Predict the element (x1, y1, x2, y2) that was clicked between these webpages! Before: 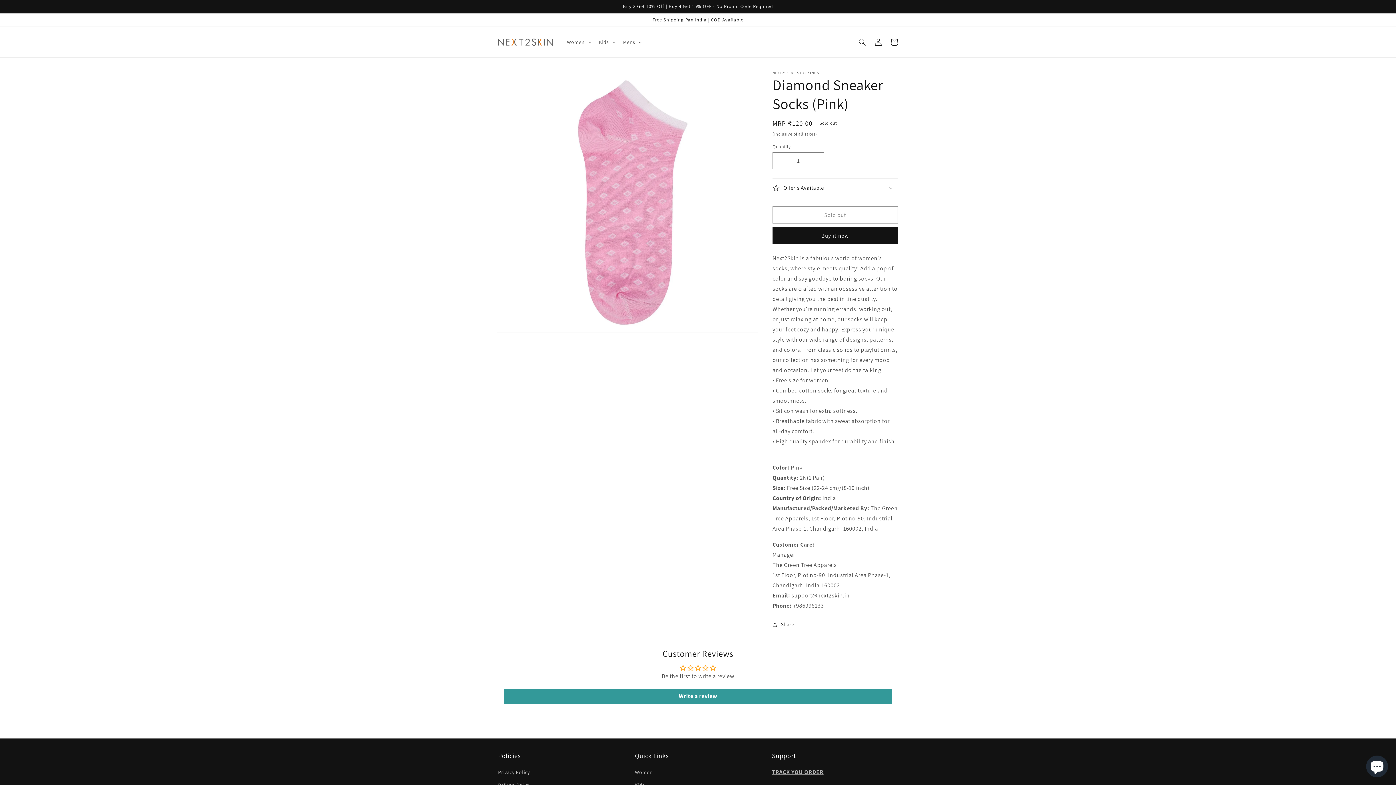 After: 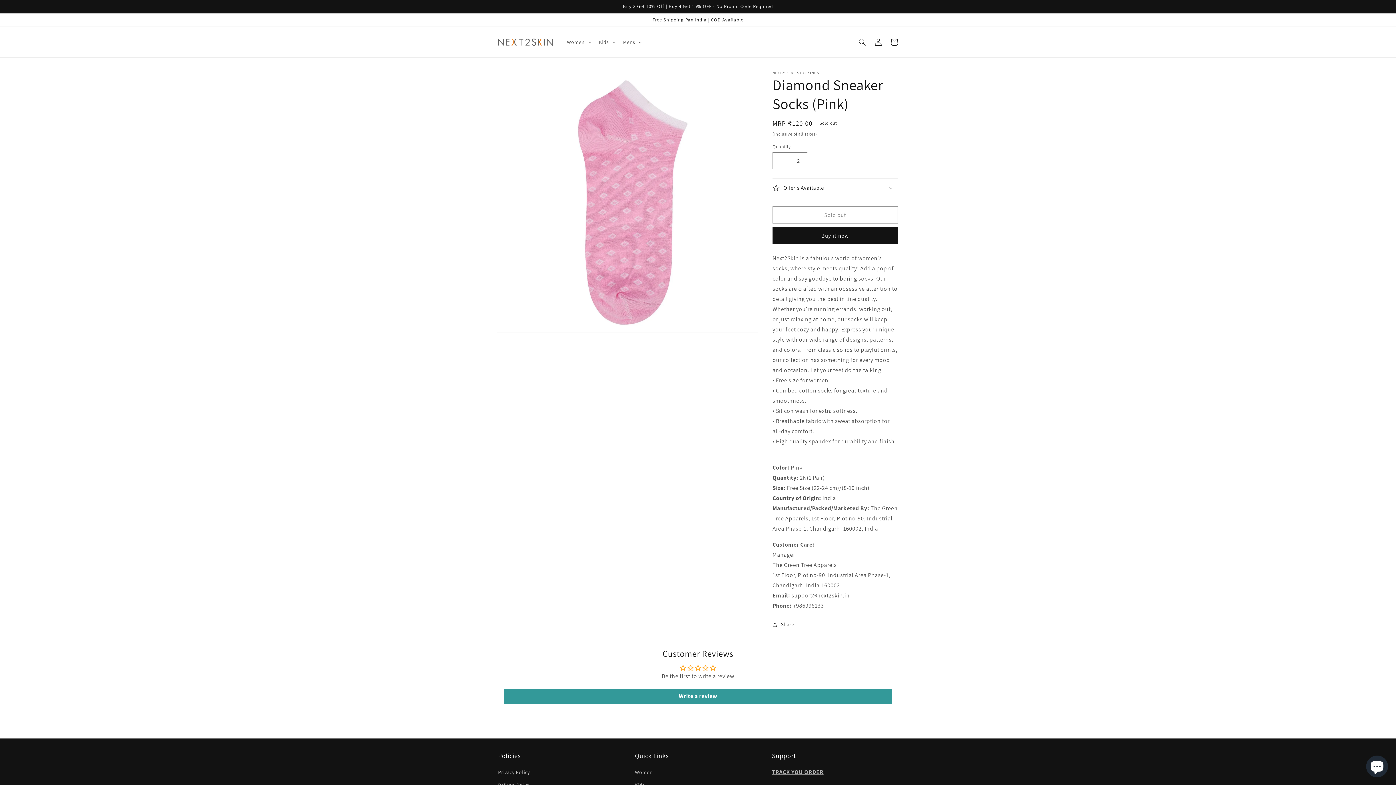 Action: bbox: (807, 152, 824, 169) label: Increase quantity for Diamond Sneaker Socks (Pink)